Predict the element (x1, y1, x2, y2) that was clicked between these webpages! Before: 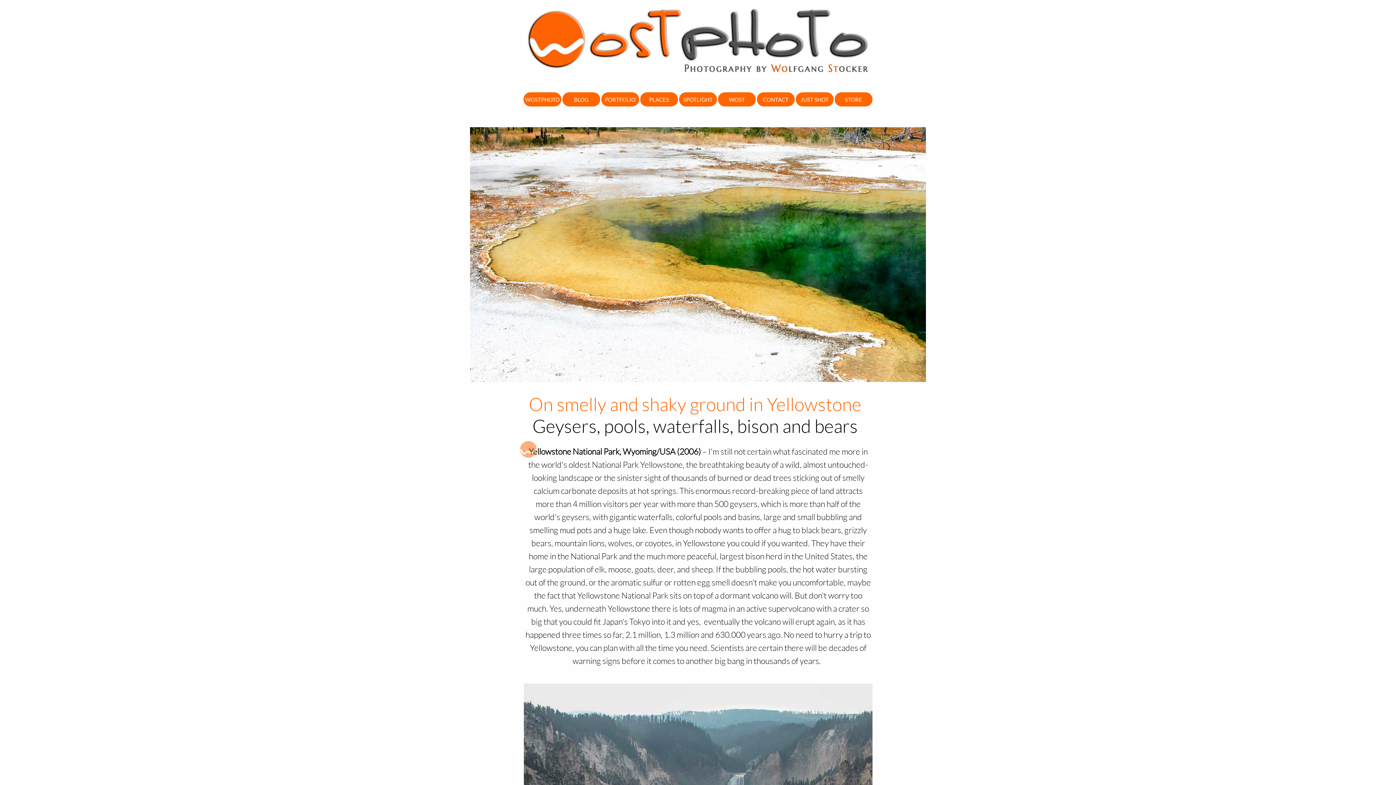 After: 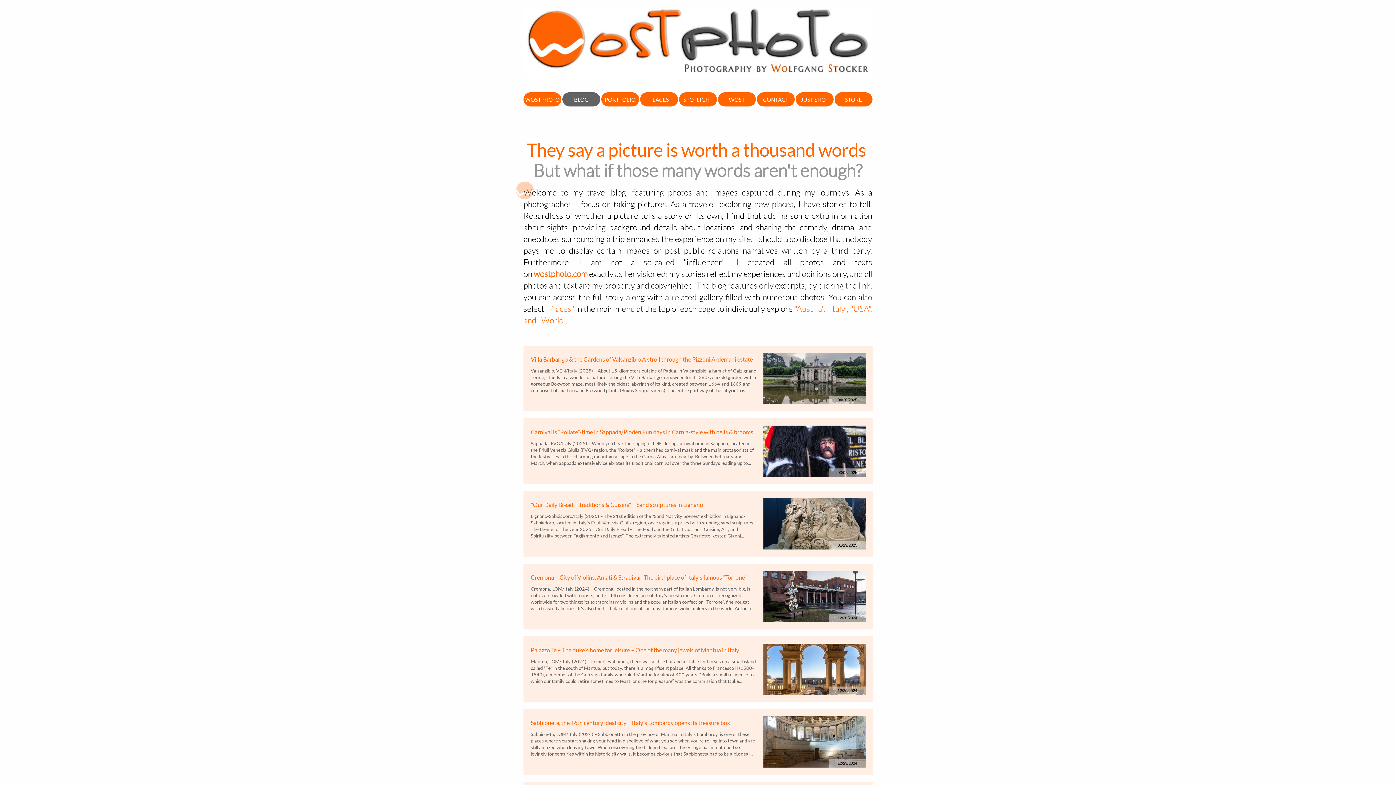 Action: bbox: (562, 92, 600, 106) label: BLOG